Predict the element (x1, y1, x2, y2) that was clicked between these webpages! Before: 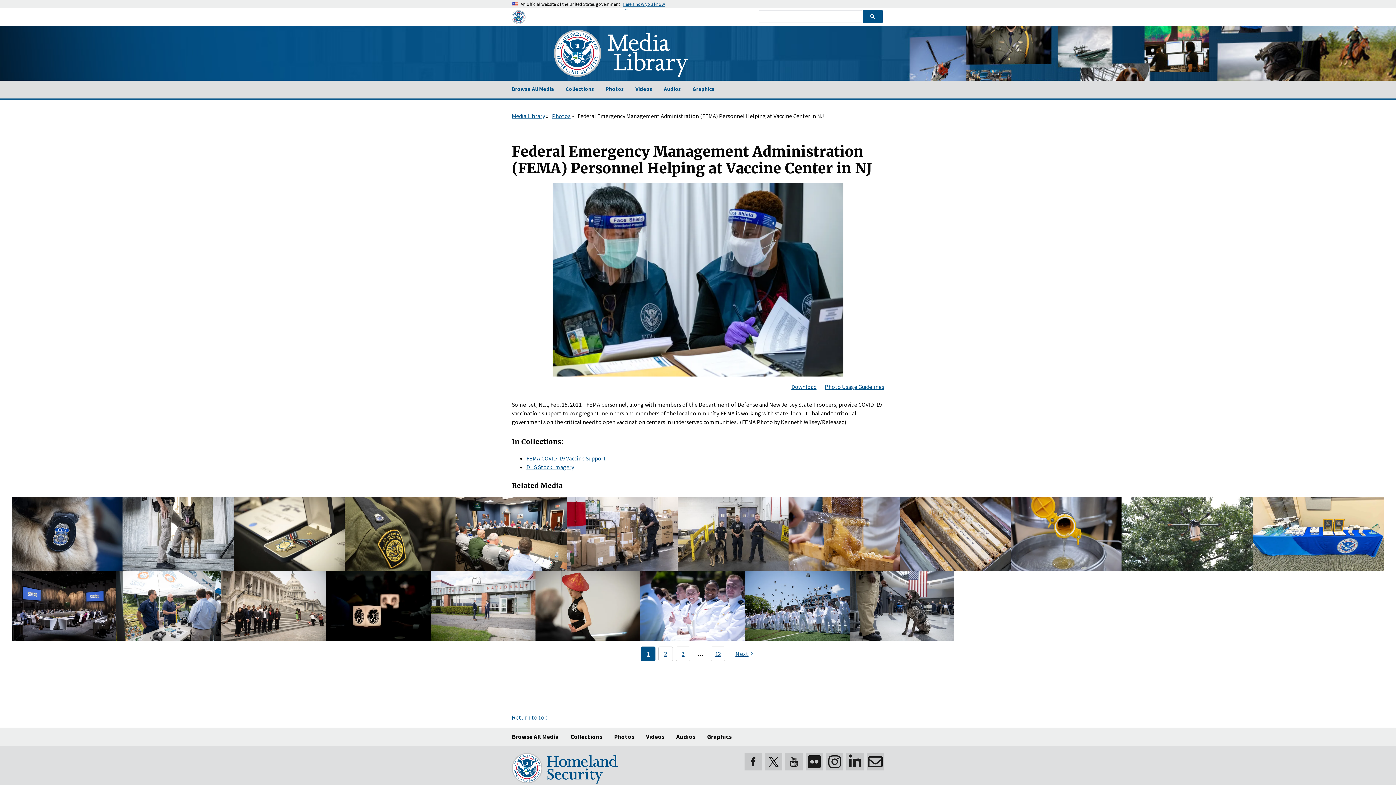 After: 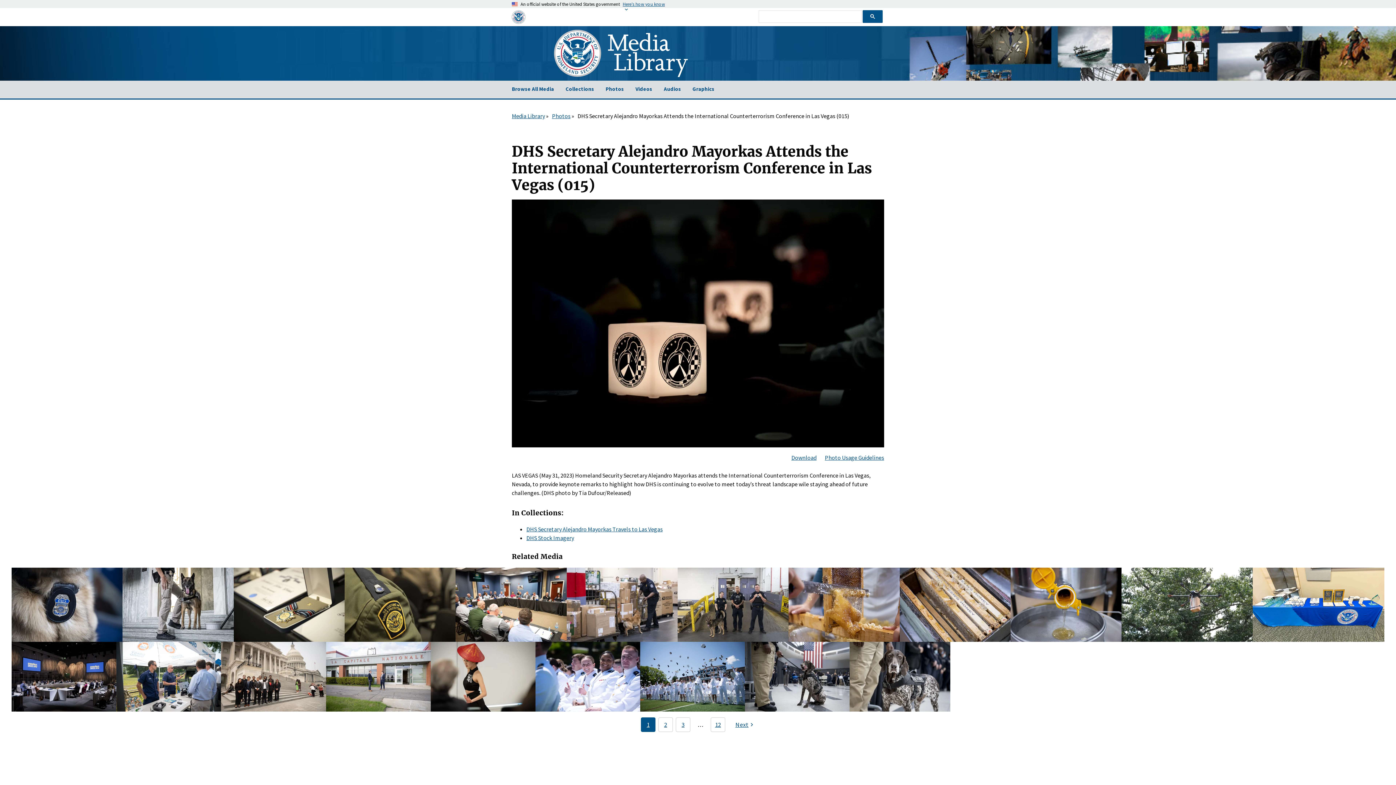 Action: bbox: (326, 571, 430, 640) label: DHS Secretary Alejandro Mayorkas Attends the International Counterterrorism Conference in Las Vegas (015) - Photo by Tia Dufour